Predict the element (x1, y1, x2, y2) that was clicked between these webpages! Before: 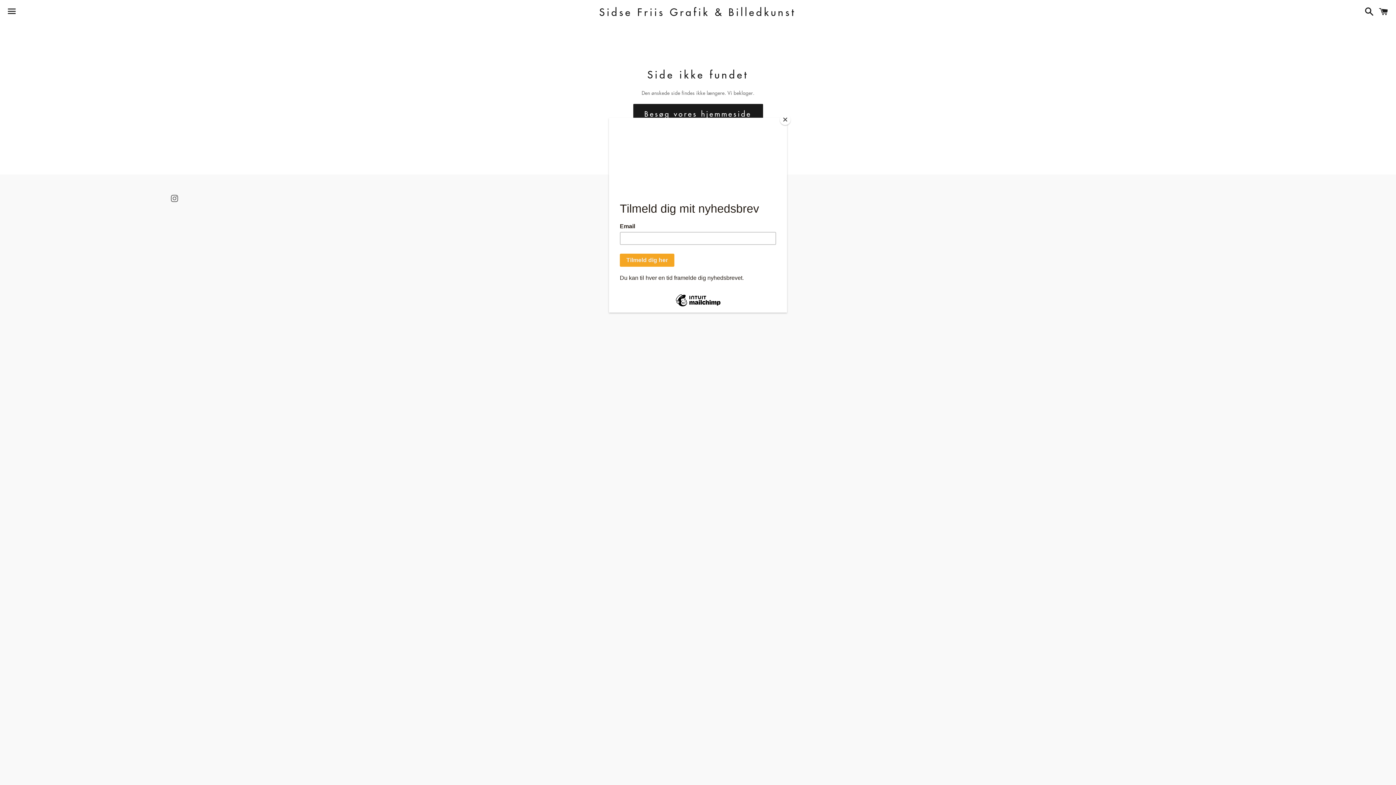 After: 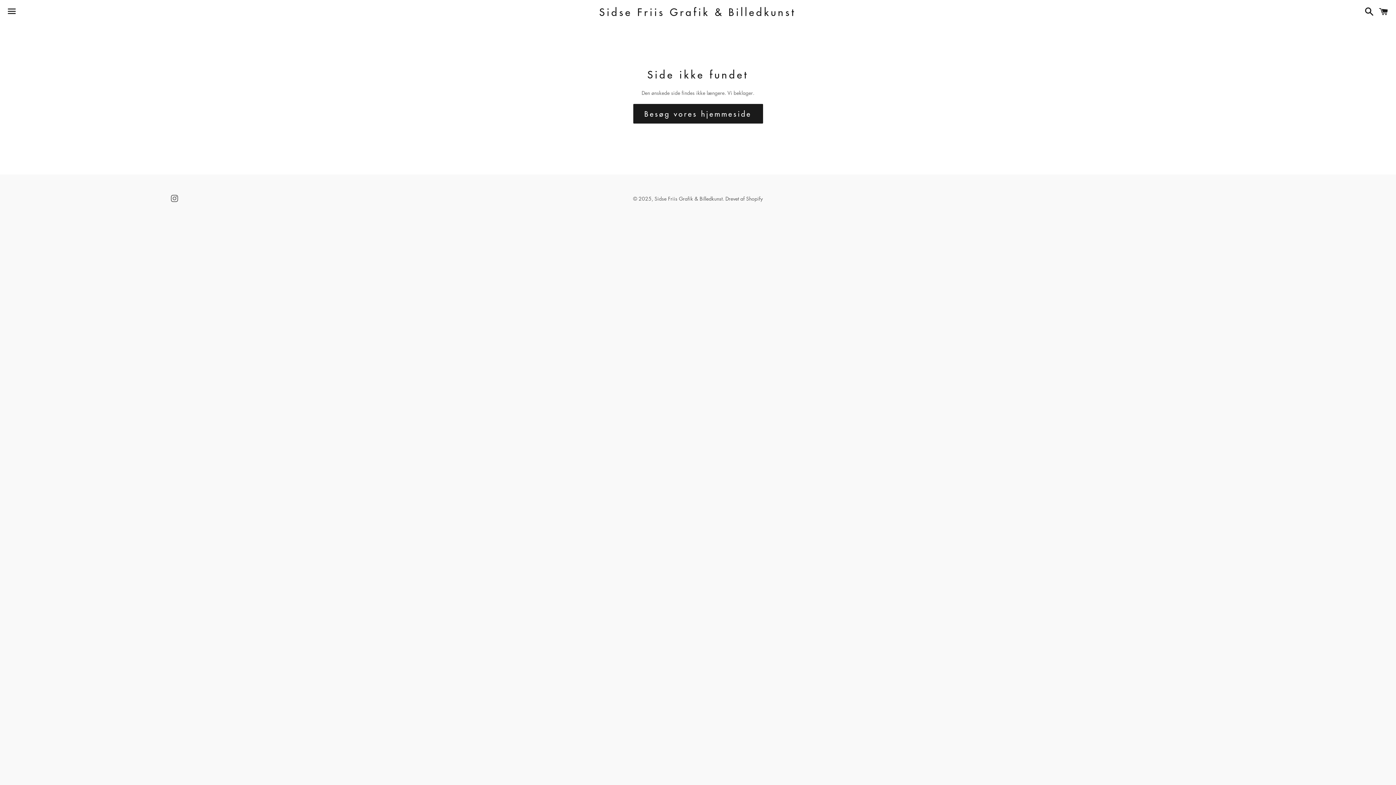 Action: label: Close bbox: (780, 114, 790, 125)